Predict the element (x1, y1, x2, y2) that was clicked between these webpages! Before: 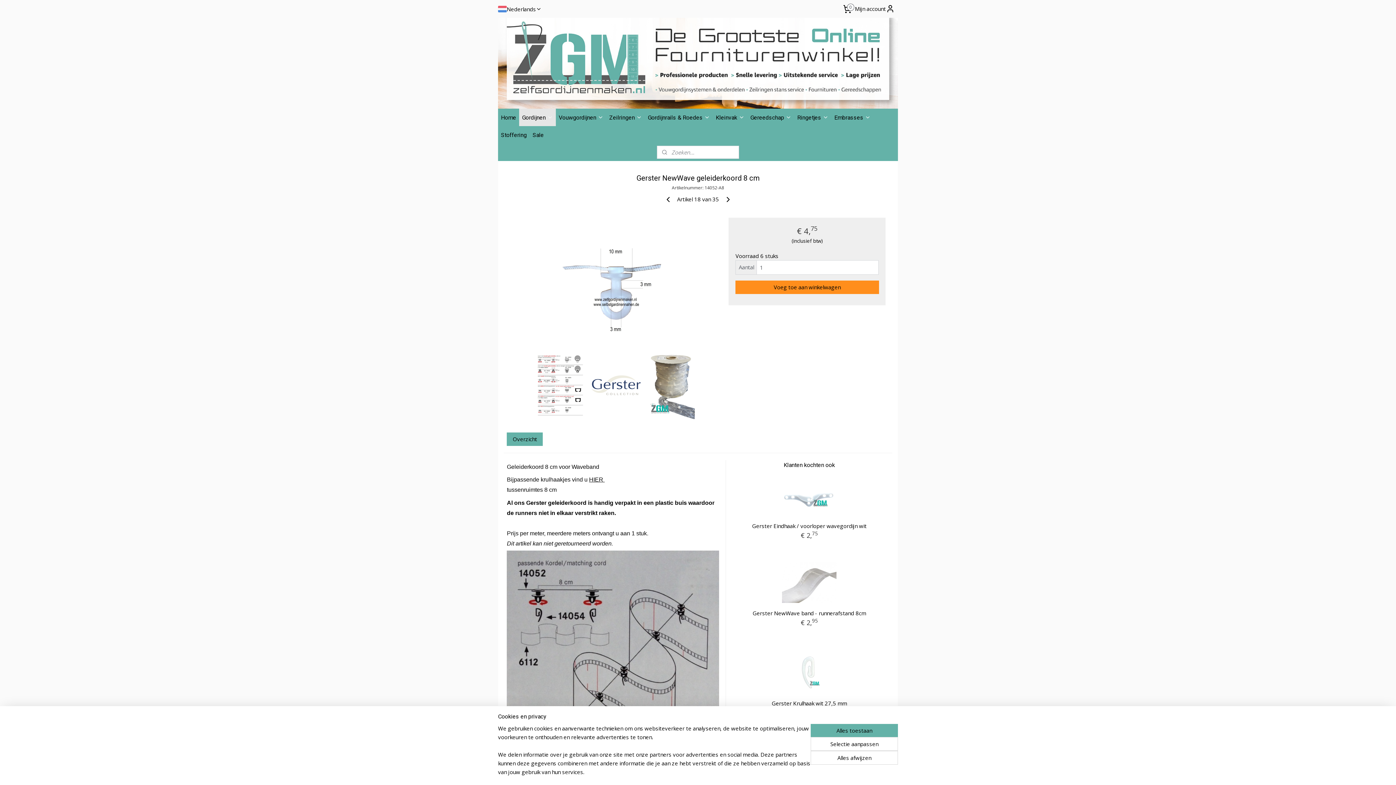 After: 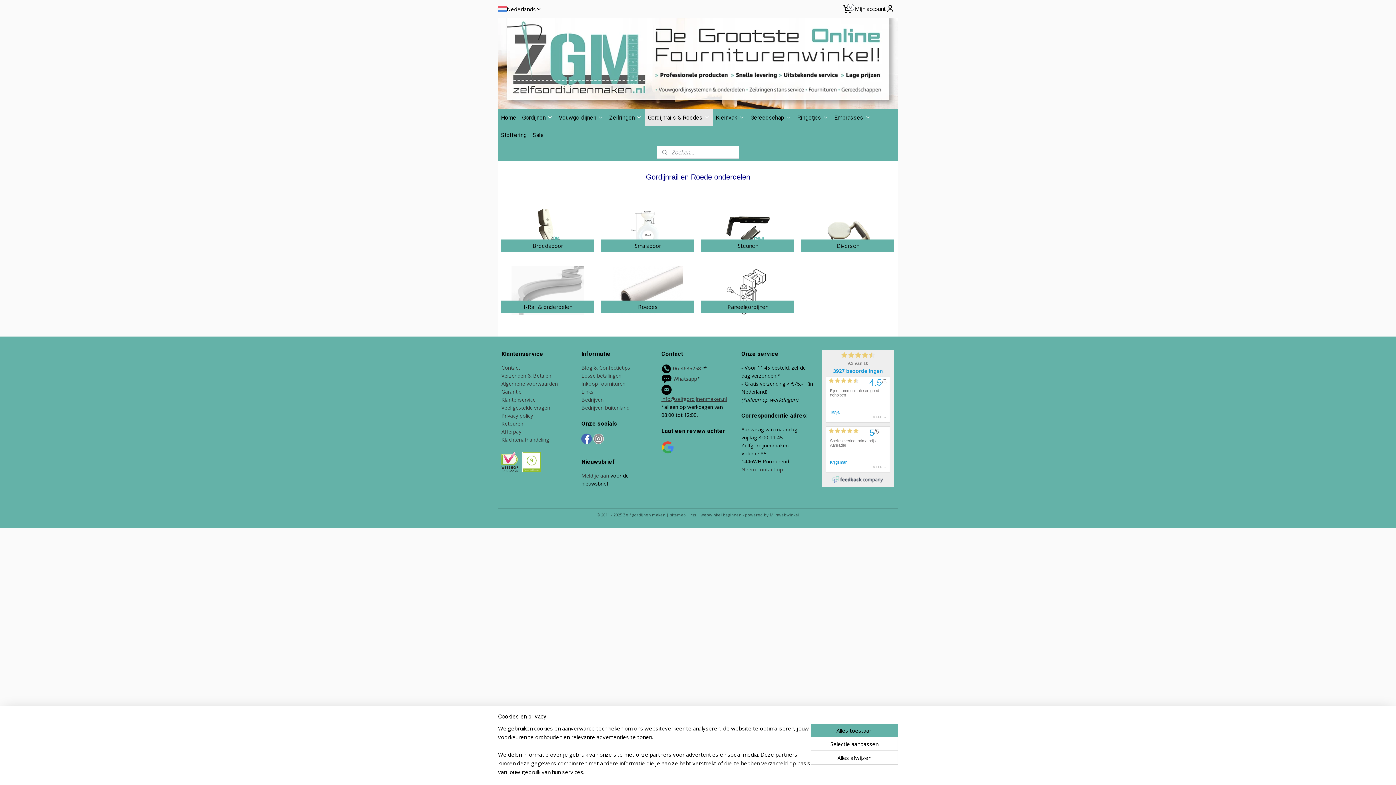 Action: bbox: (645, 108, 713, 126) label: Gordijnrails & Roedes